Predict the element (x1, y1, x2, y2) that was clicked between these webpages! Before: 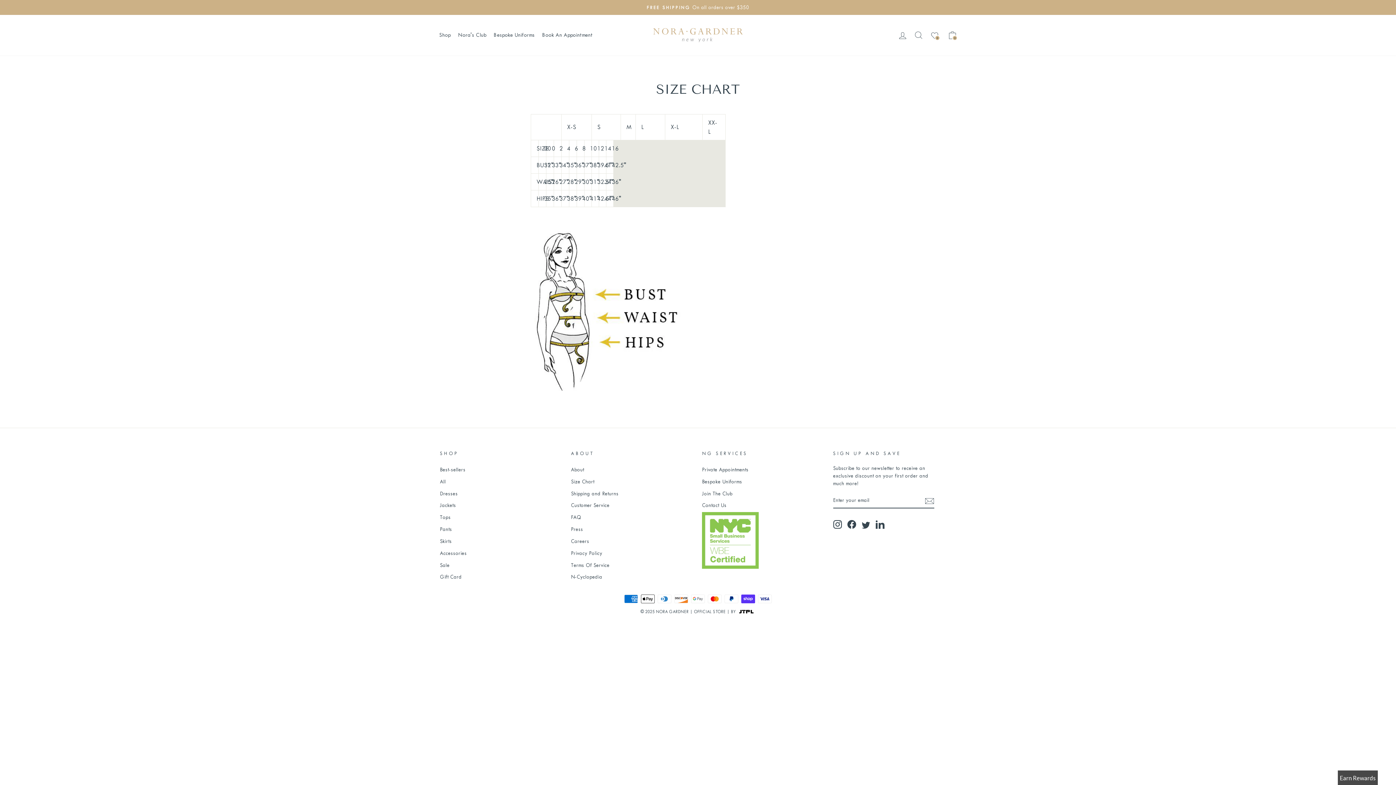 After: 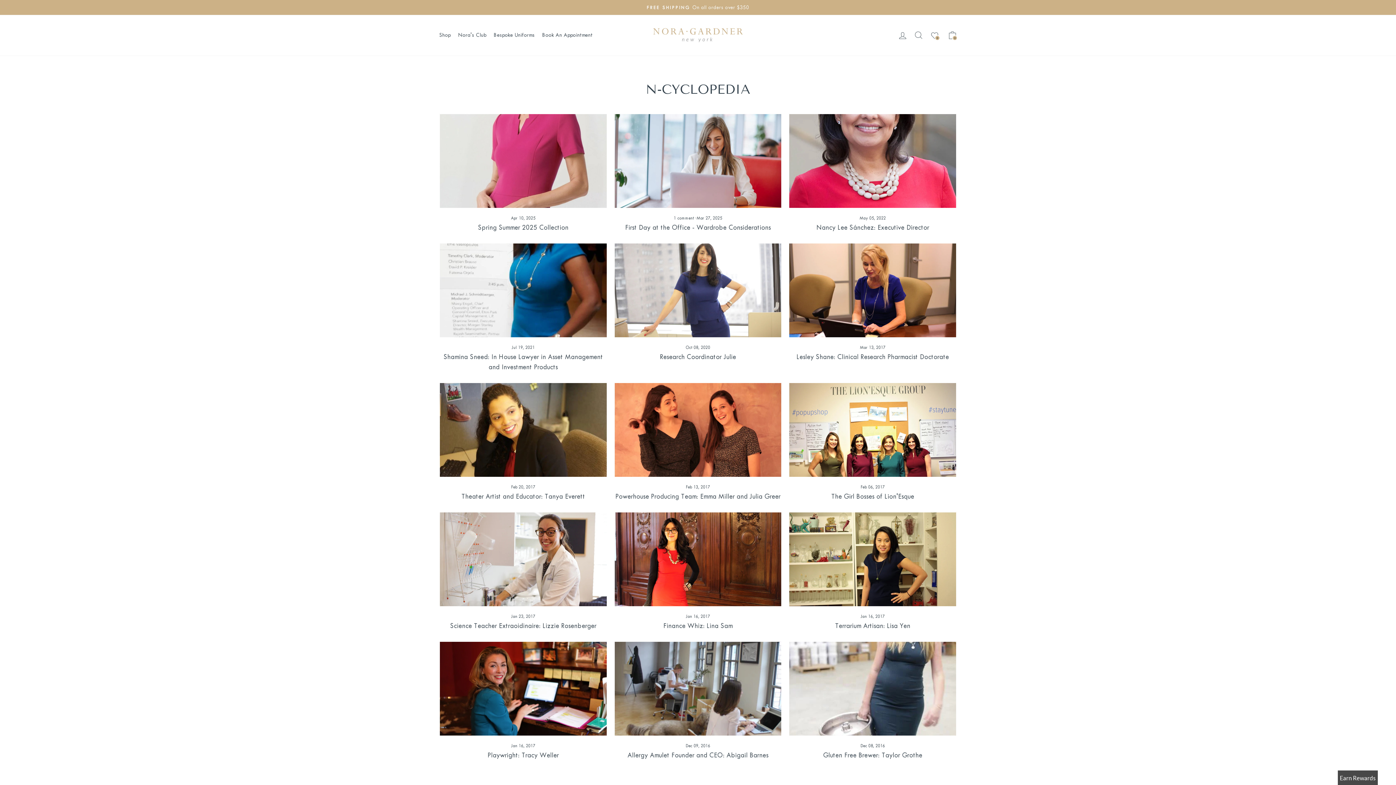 Action: bbox: (571, 572, 602, 582) label: N-Cyclopedia